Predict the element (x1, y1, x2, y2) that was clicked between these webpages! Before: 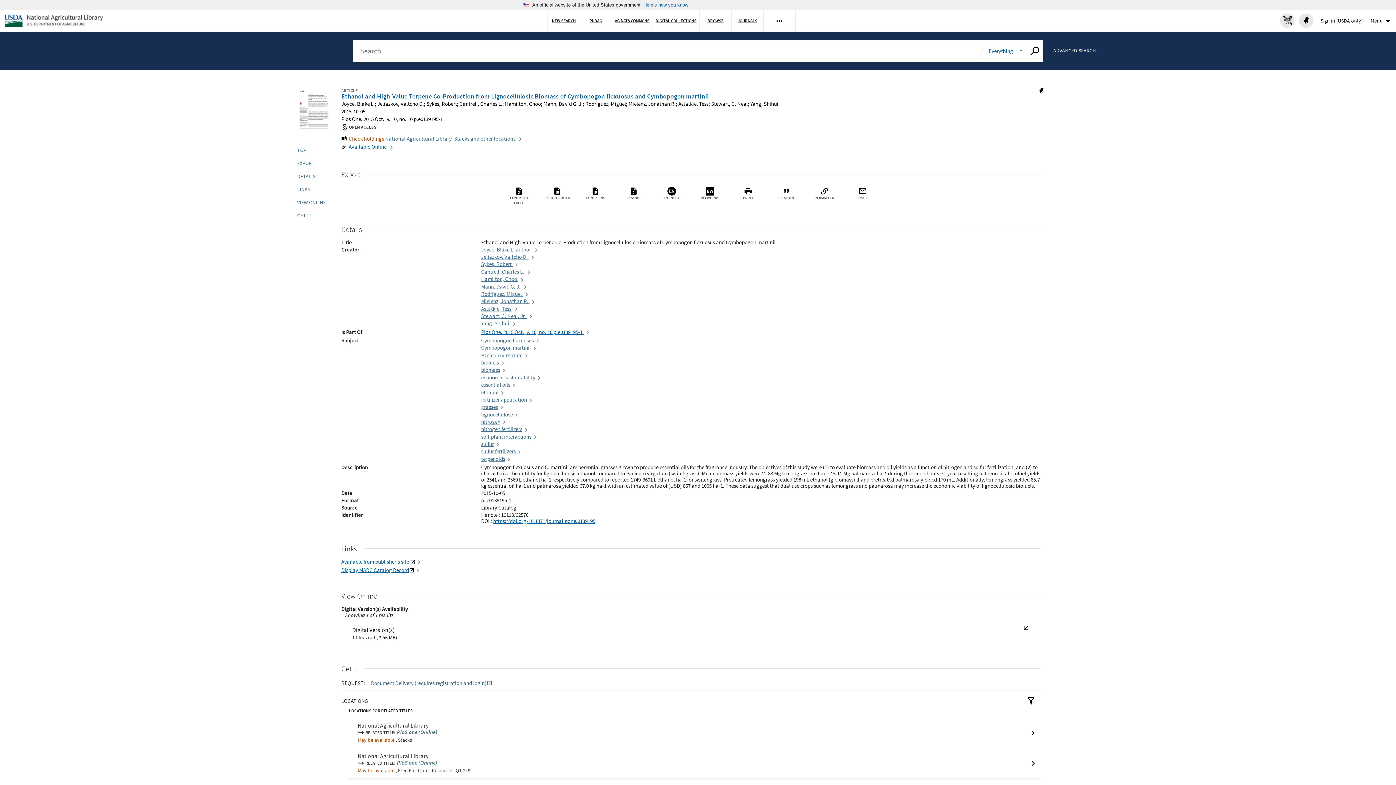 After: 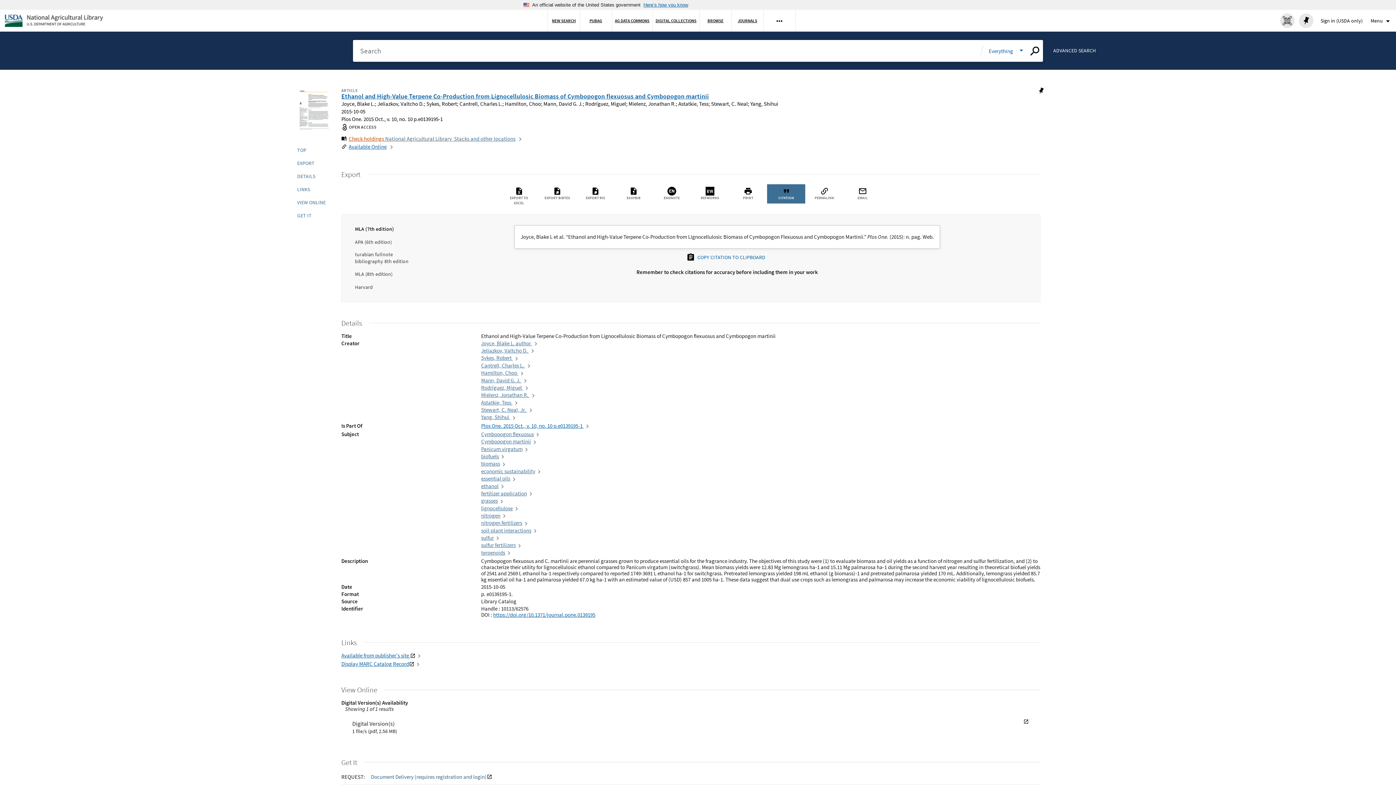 Action: label: CITATION bbox: (767, 184, 805, 203)